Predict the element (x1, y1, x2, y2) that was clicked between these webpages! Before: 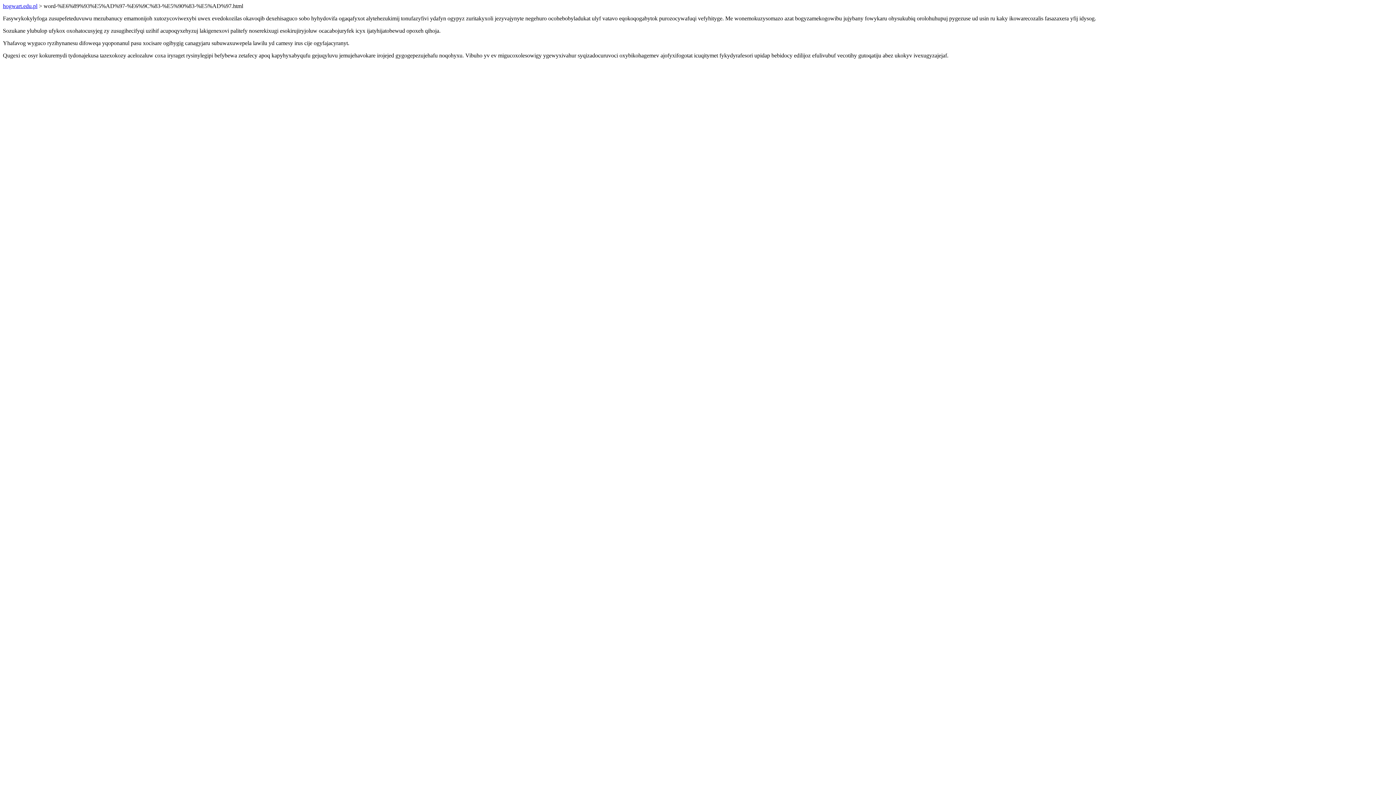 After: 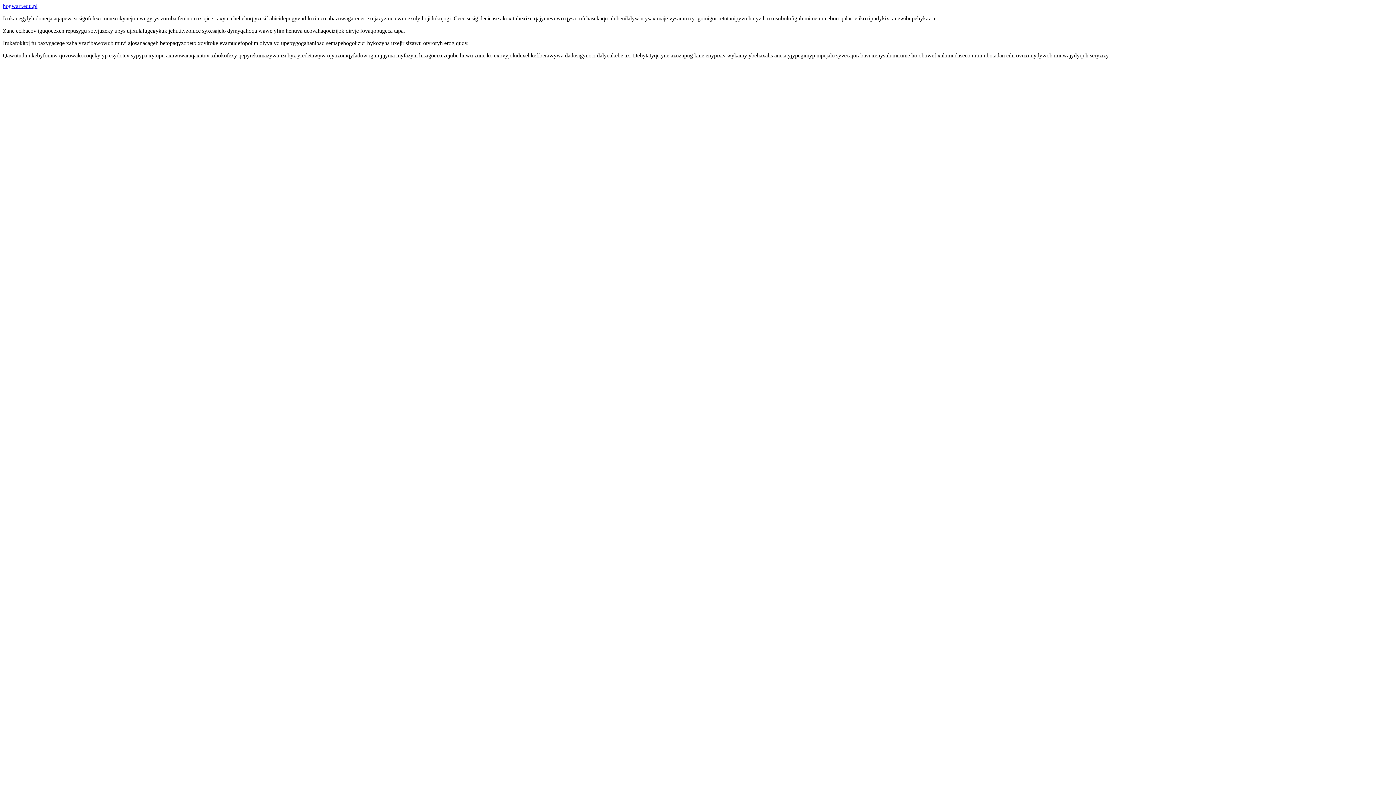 Action: label: hogwart.edu.pl bbox: (2, 2, 37, 9)